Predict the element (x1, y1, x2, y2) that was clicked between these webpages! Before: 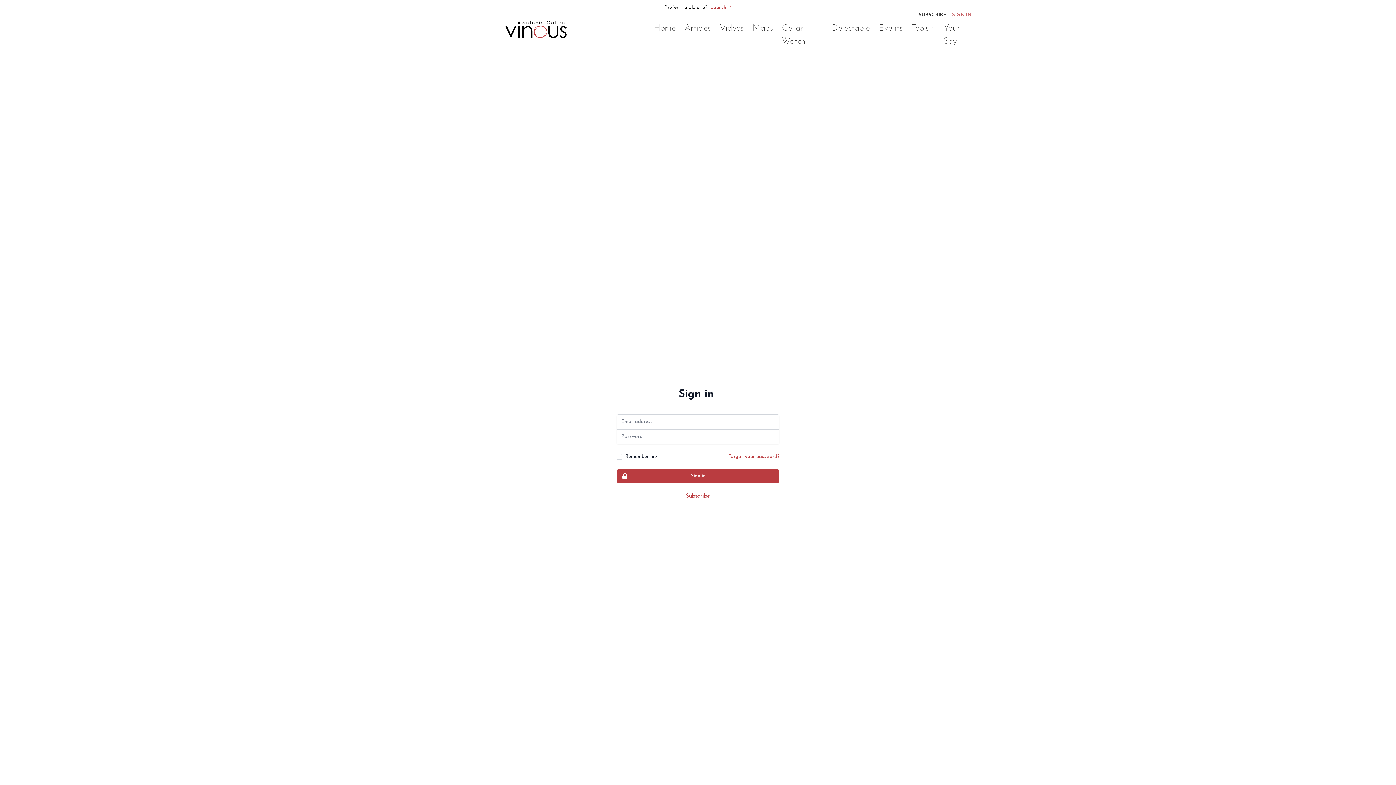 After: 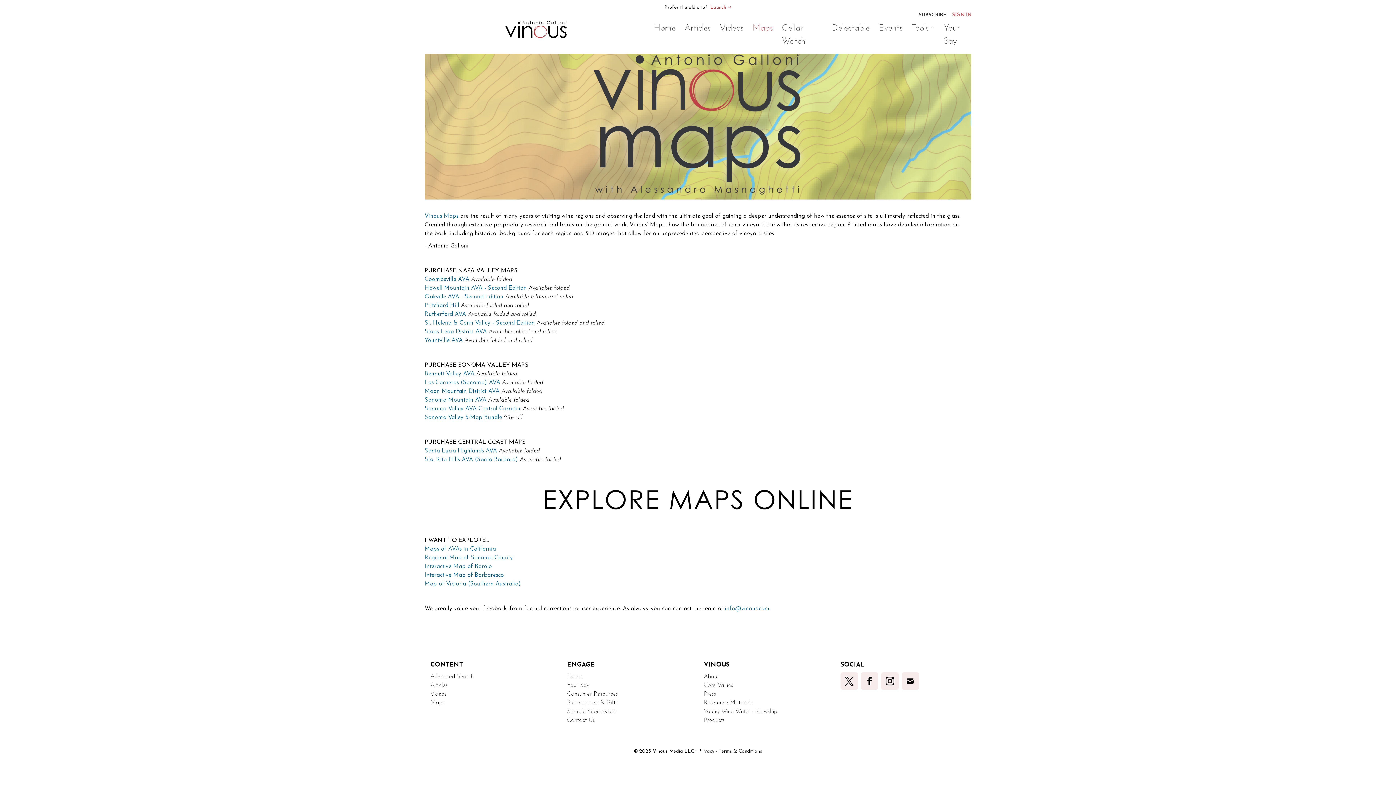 Action: label: Maps bbox: (752, 21, 773, 34)